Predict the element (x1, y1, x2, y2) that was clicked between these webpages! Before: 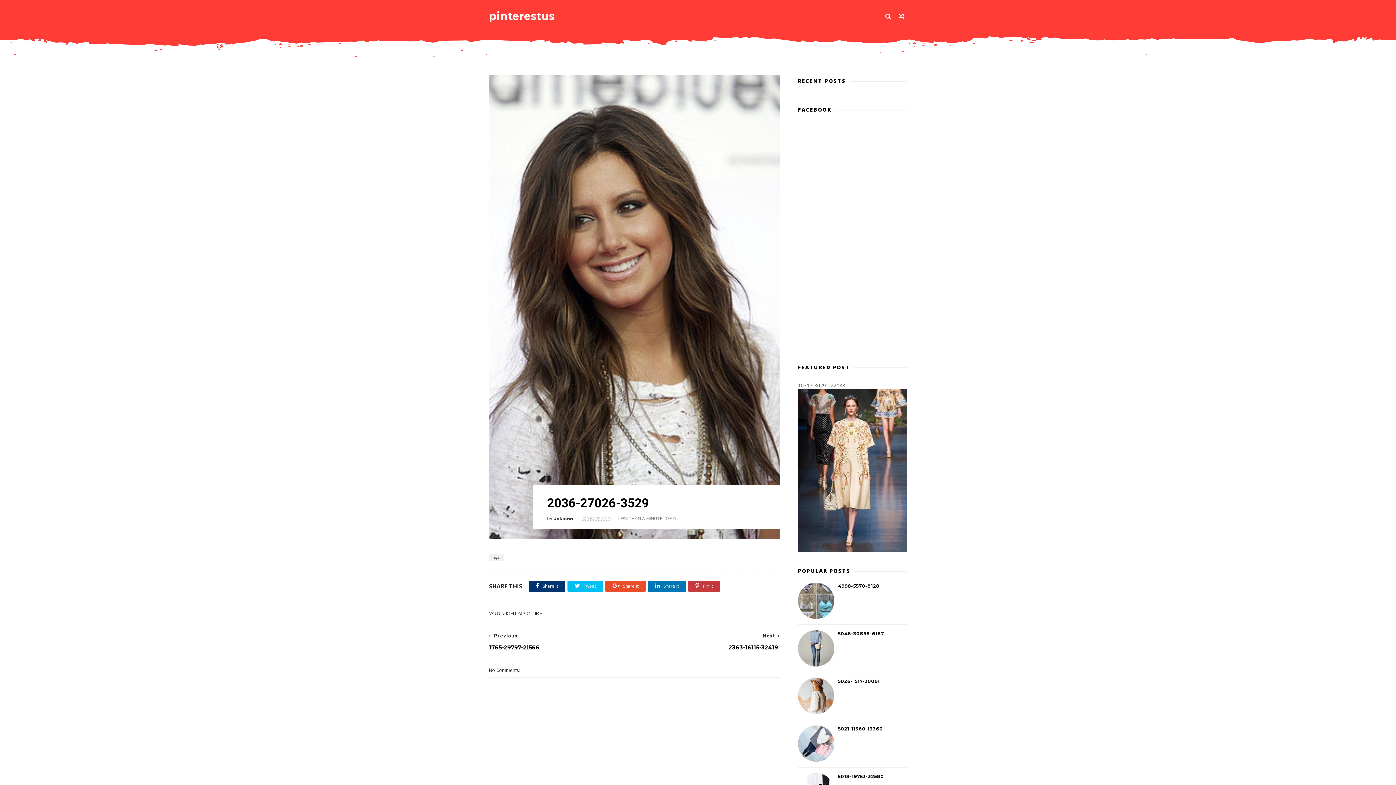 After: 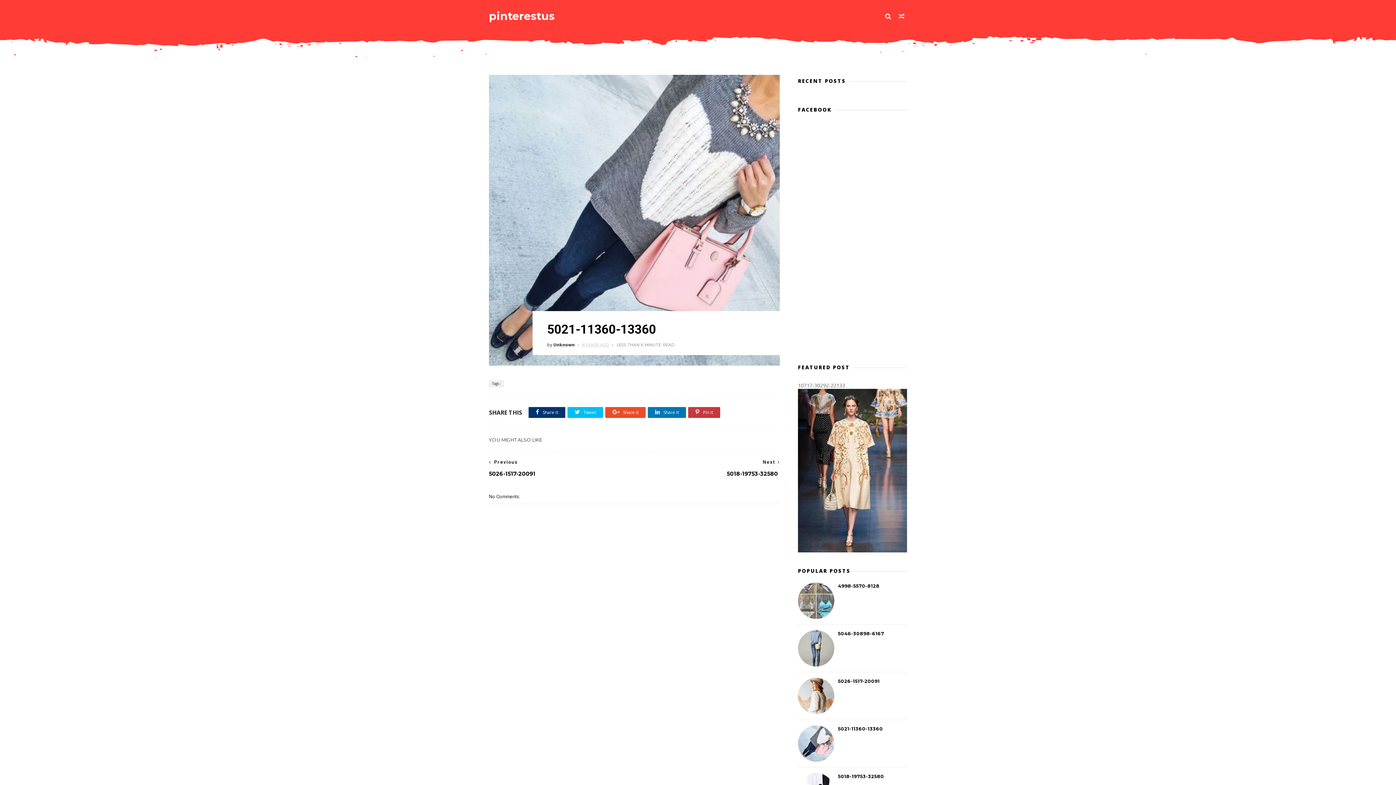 Action: bbox: (838, 726, 883, 731) label: 5021-11360-13360